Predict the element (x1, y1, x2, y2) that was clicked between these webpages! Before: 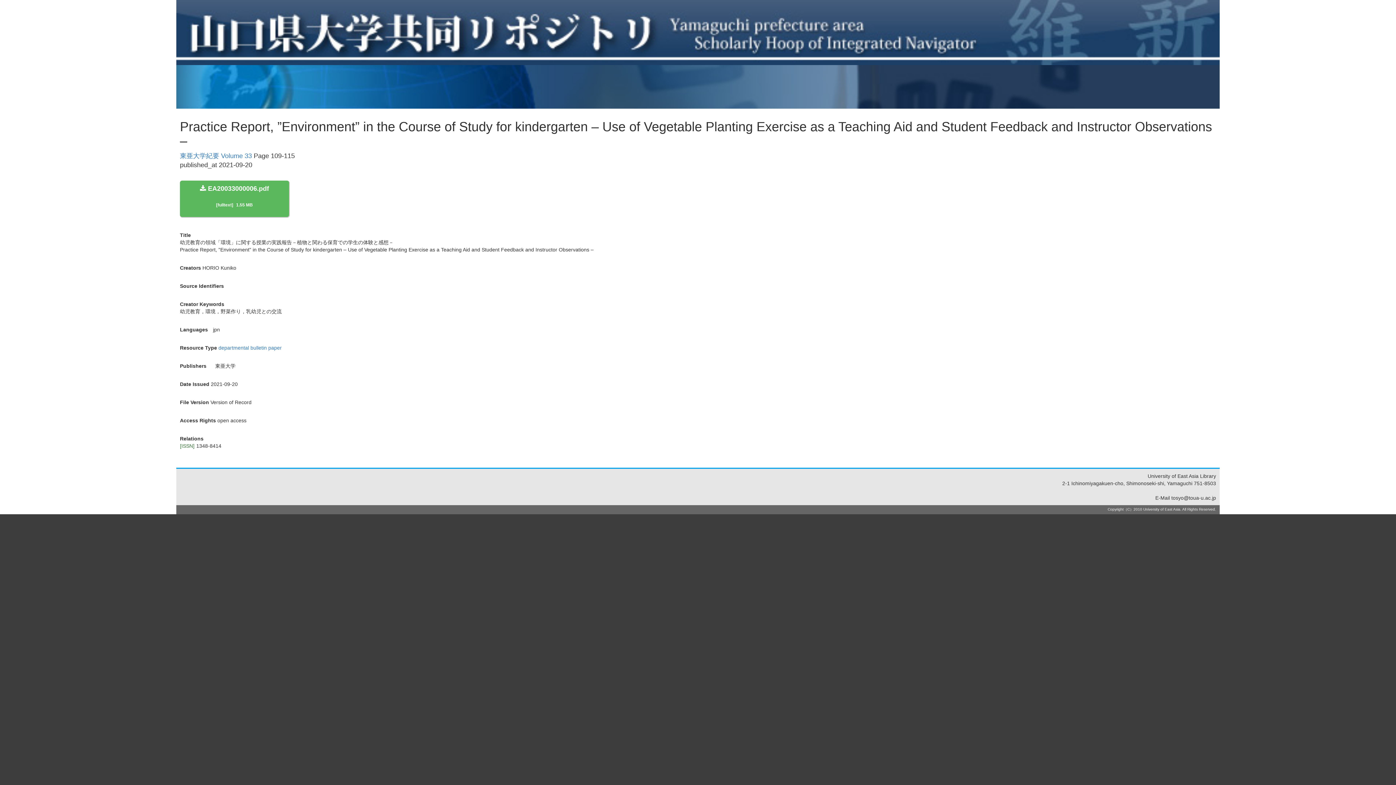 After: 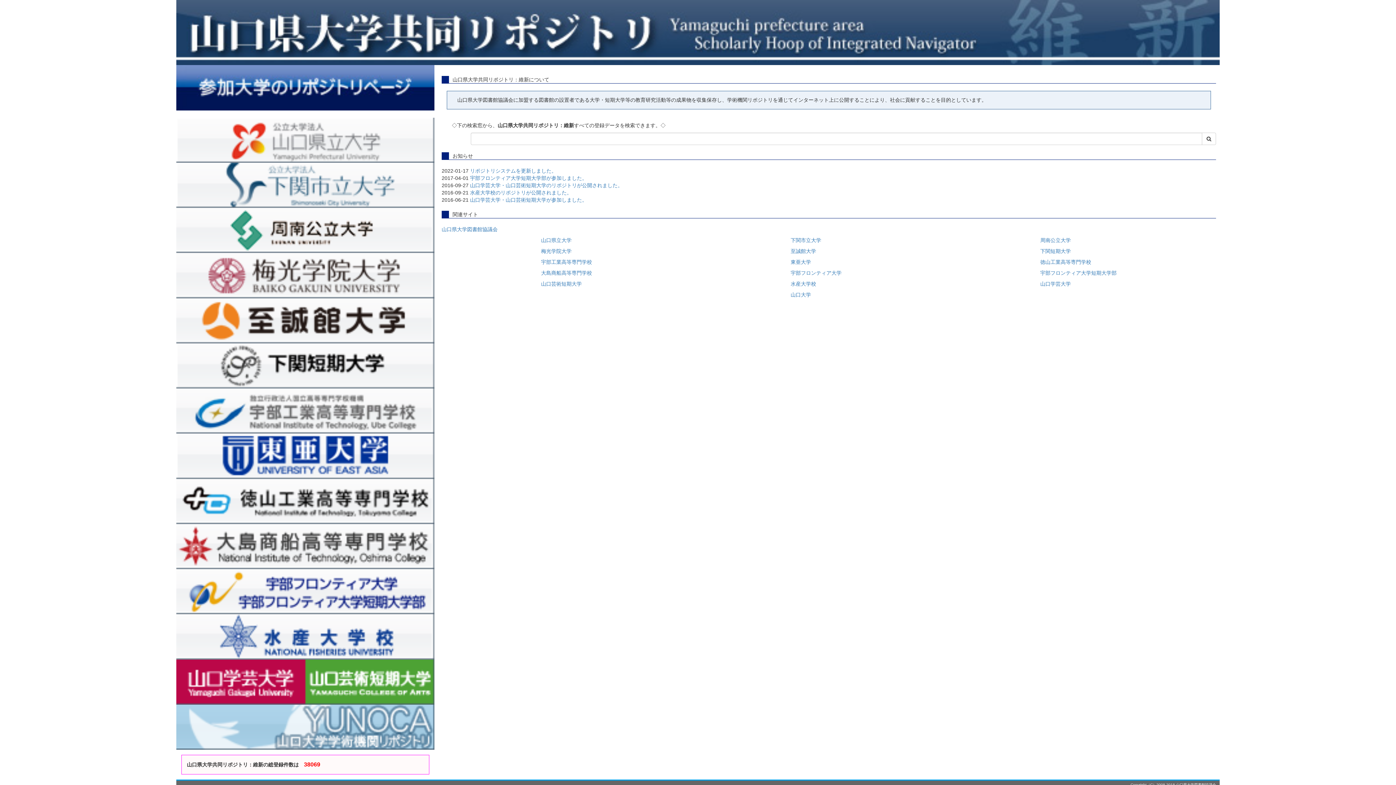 Action: bbox: (176, 29, 1220, 35)